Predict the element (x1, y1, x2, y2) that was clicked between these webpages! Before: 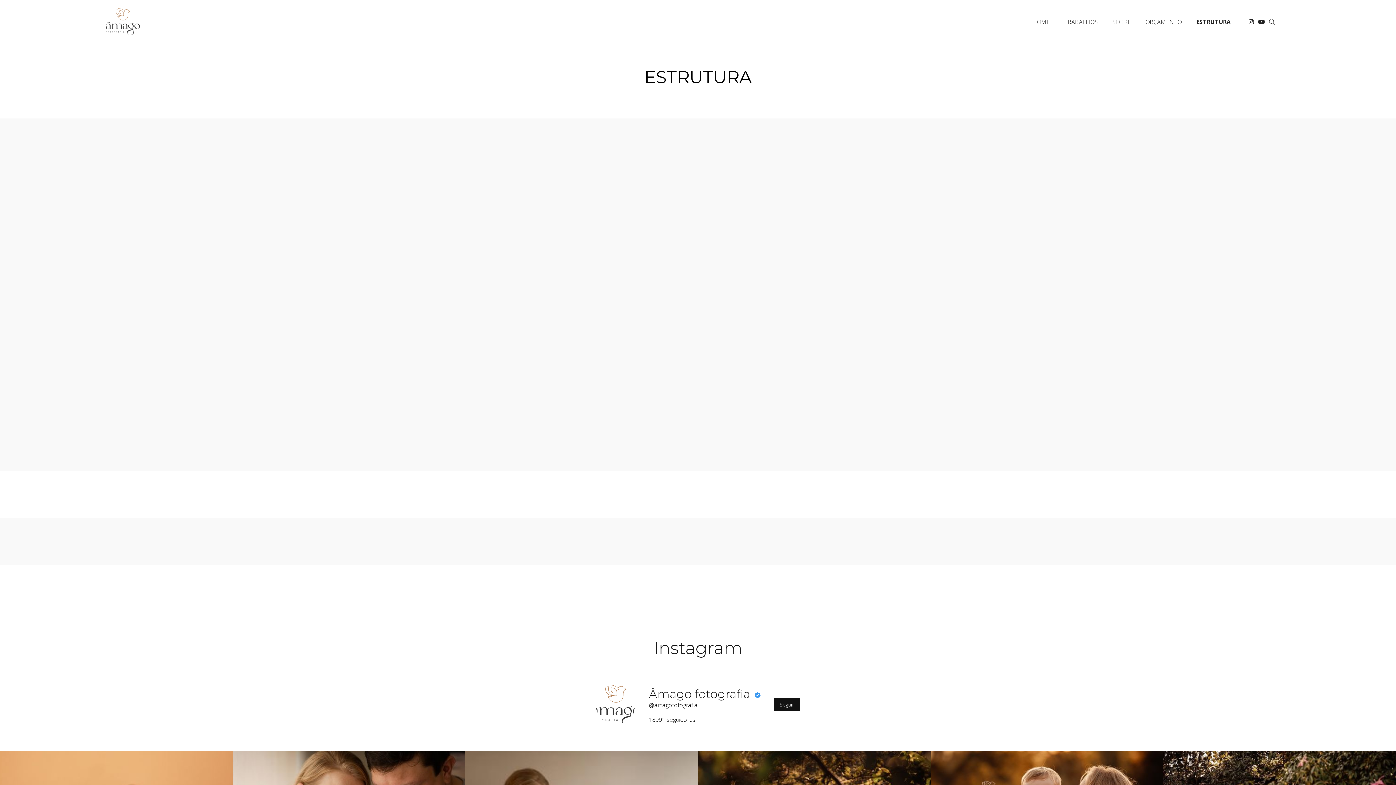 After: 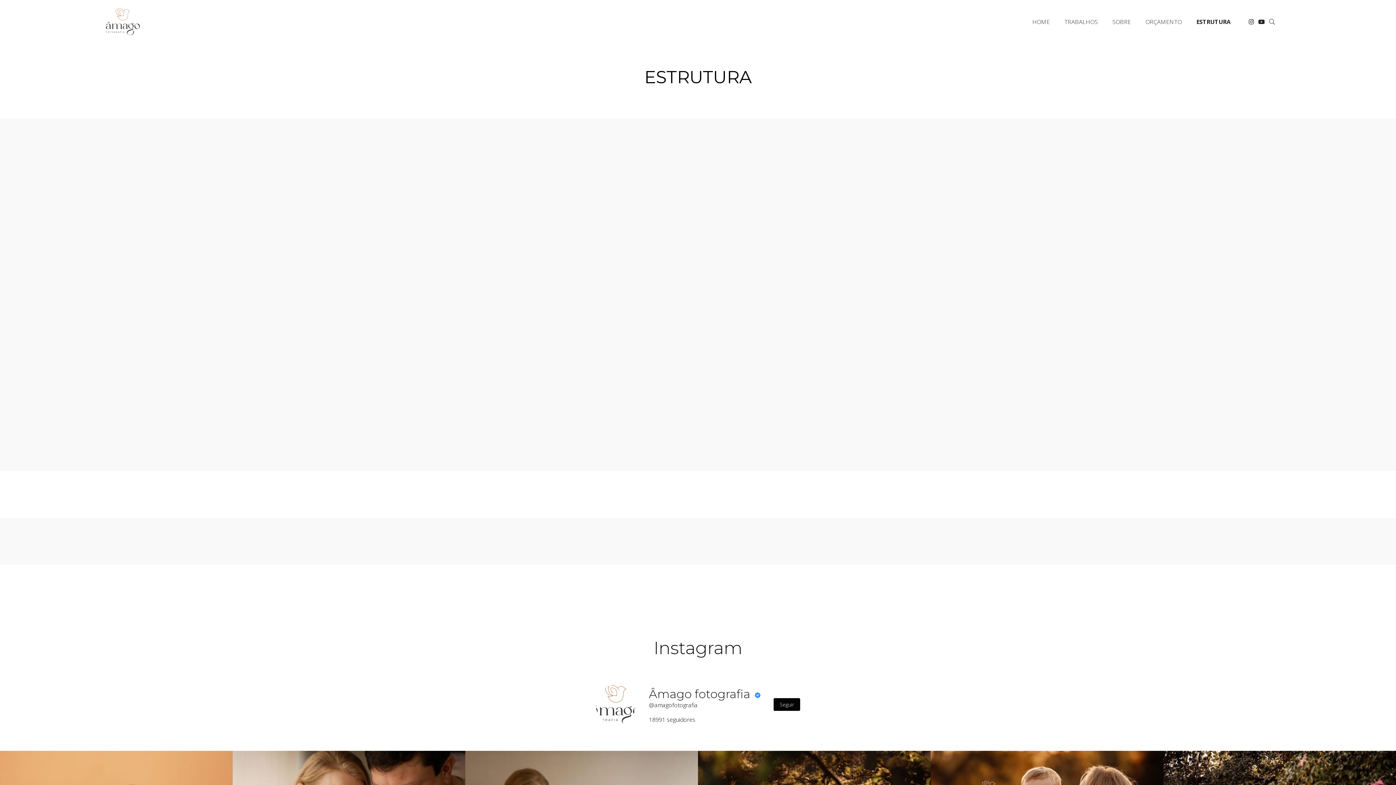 Action: bbox: (773, 698, 800, 711) label: Seguir